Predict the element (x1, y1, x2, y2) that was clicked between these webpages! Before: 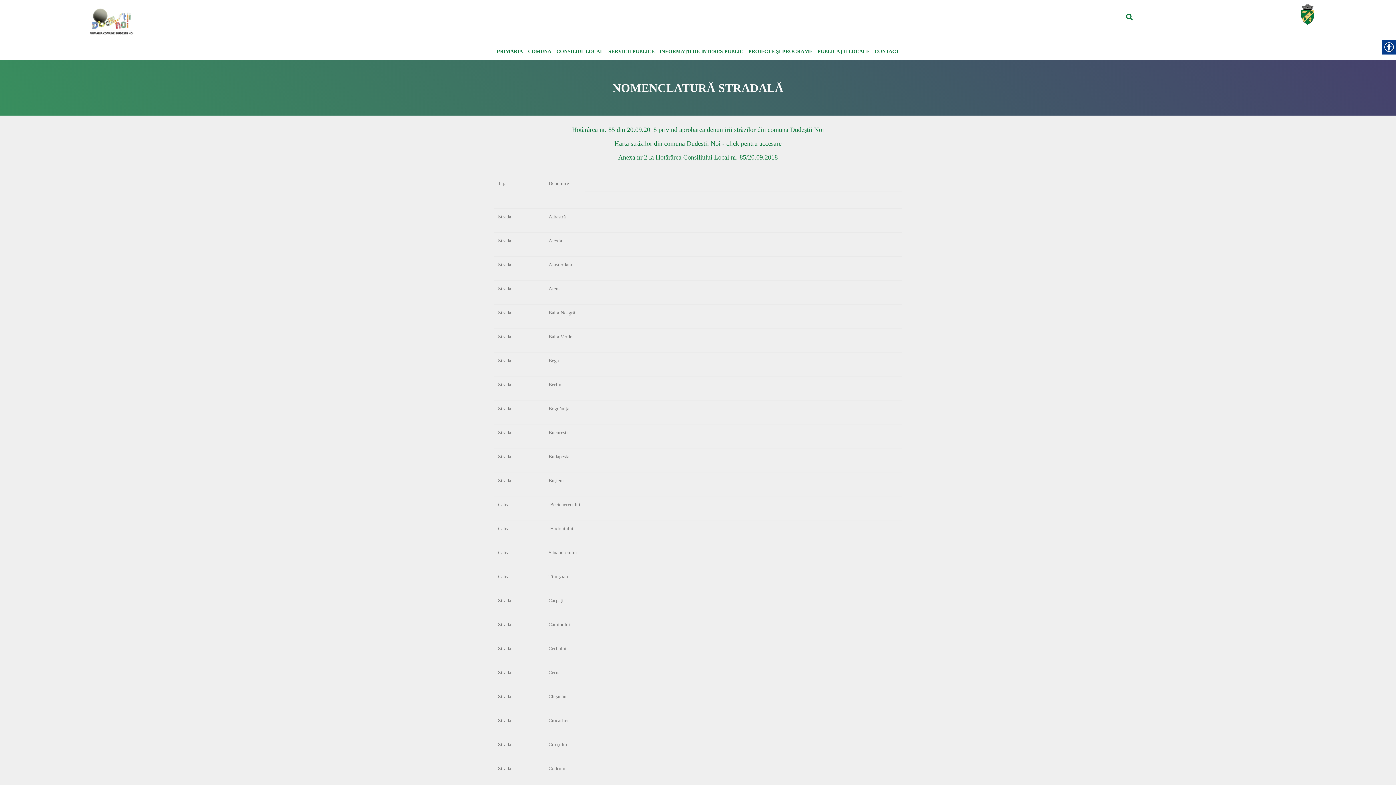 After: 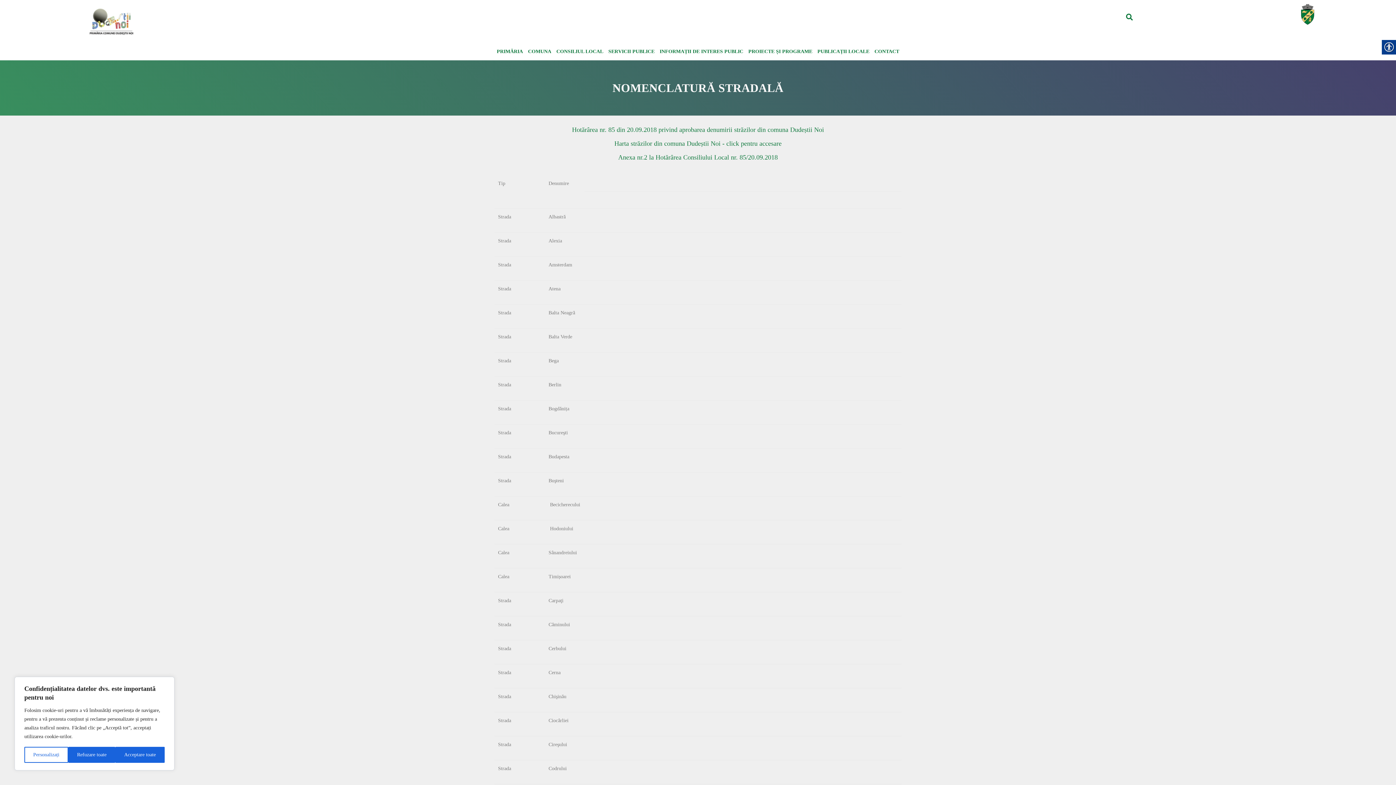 Action: label: Caută bbox: (1123, 10, 1135, 23)